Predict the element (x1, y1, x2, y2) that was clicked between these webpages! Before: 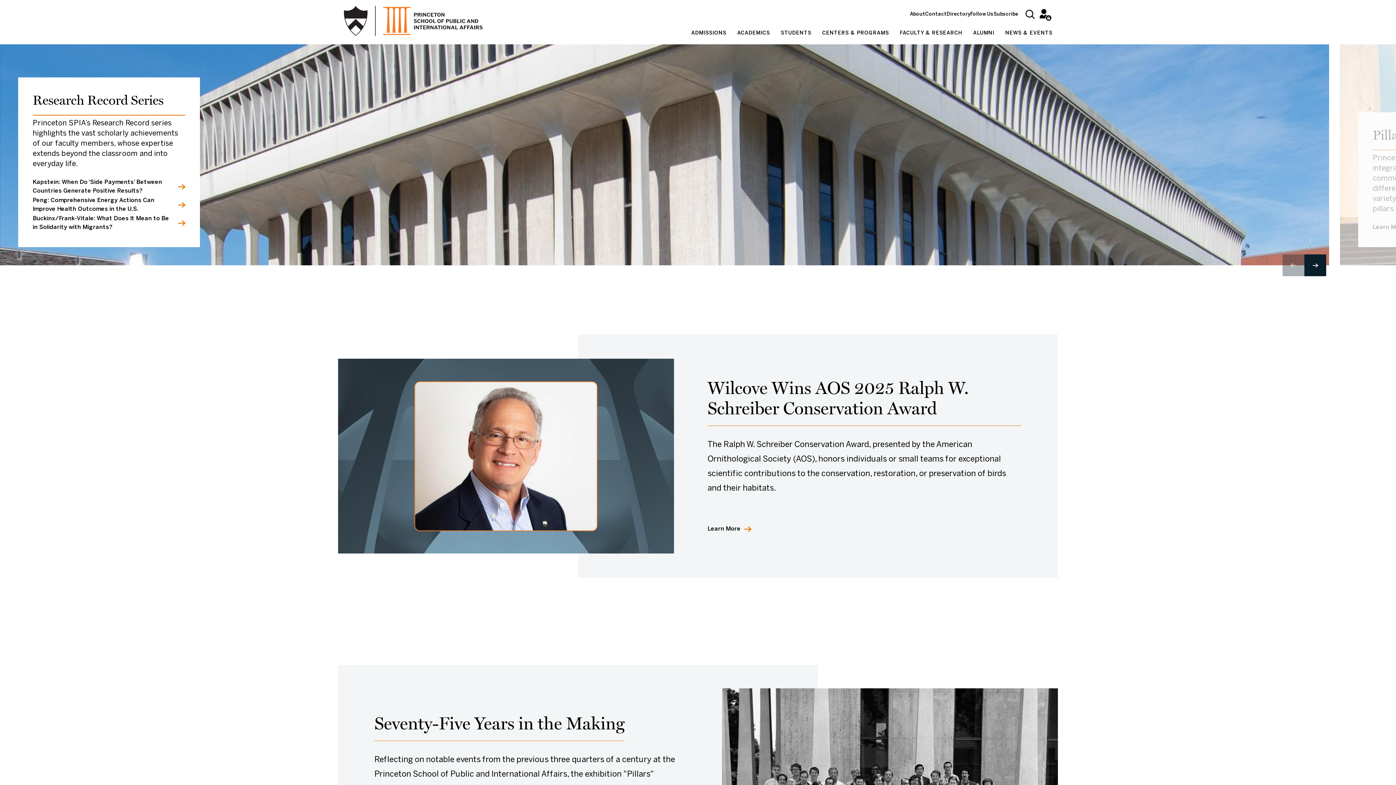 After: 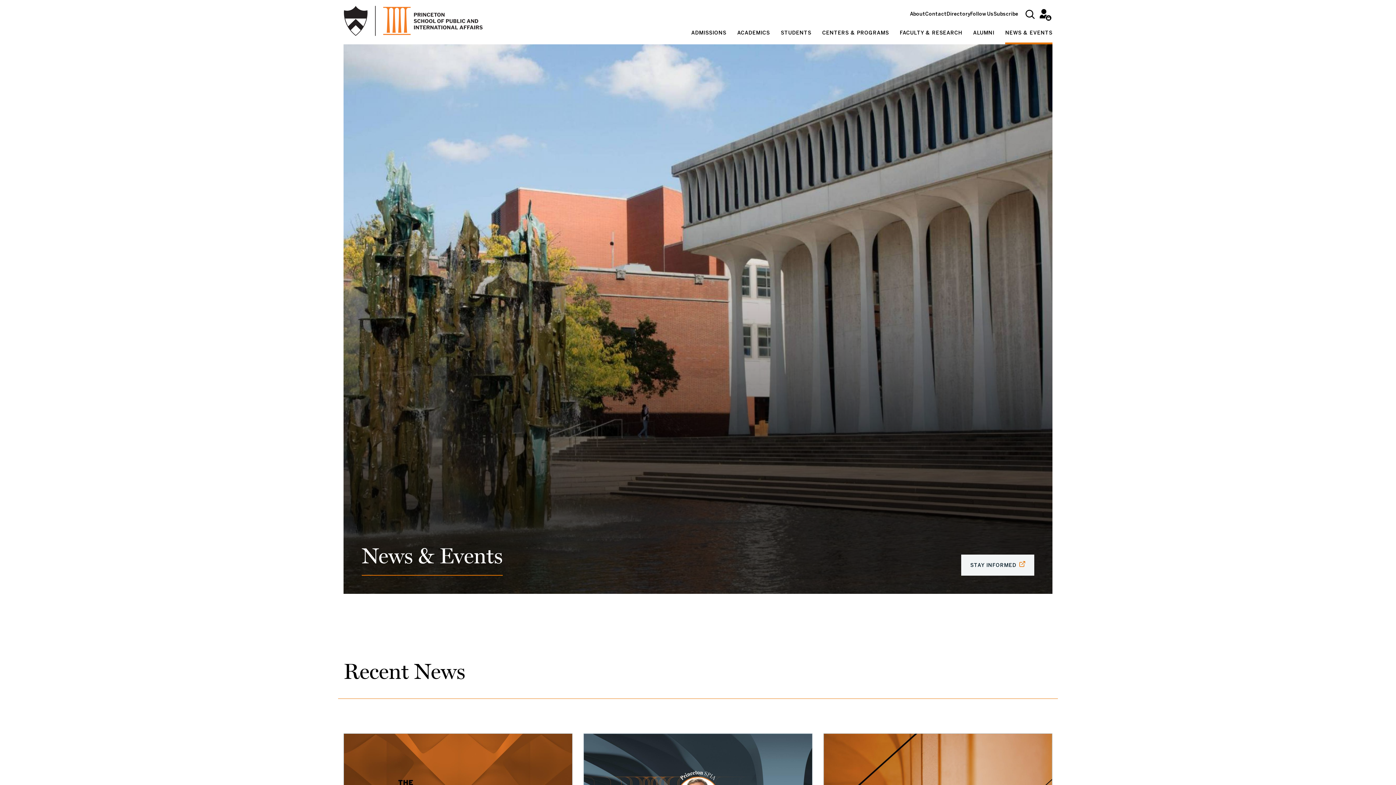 Action: label: NEWS & EVENTS bbox: (1005, 24, 1052, 44)